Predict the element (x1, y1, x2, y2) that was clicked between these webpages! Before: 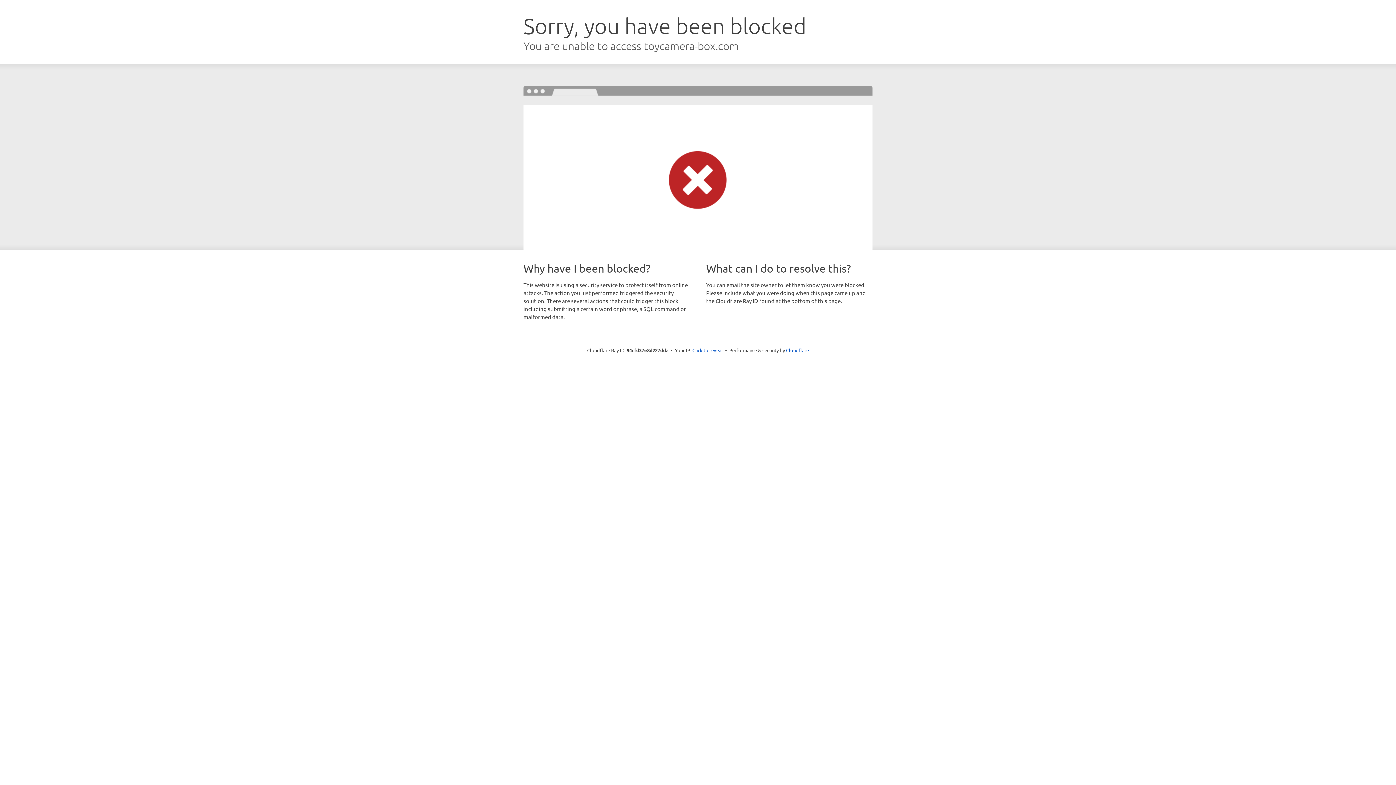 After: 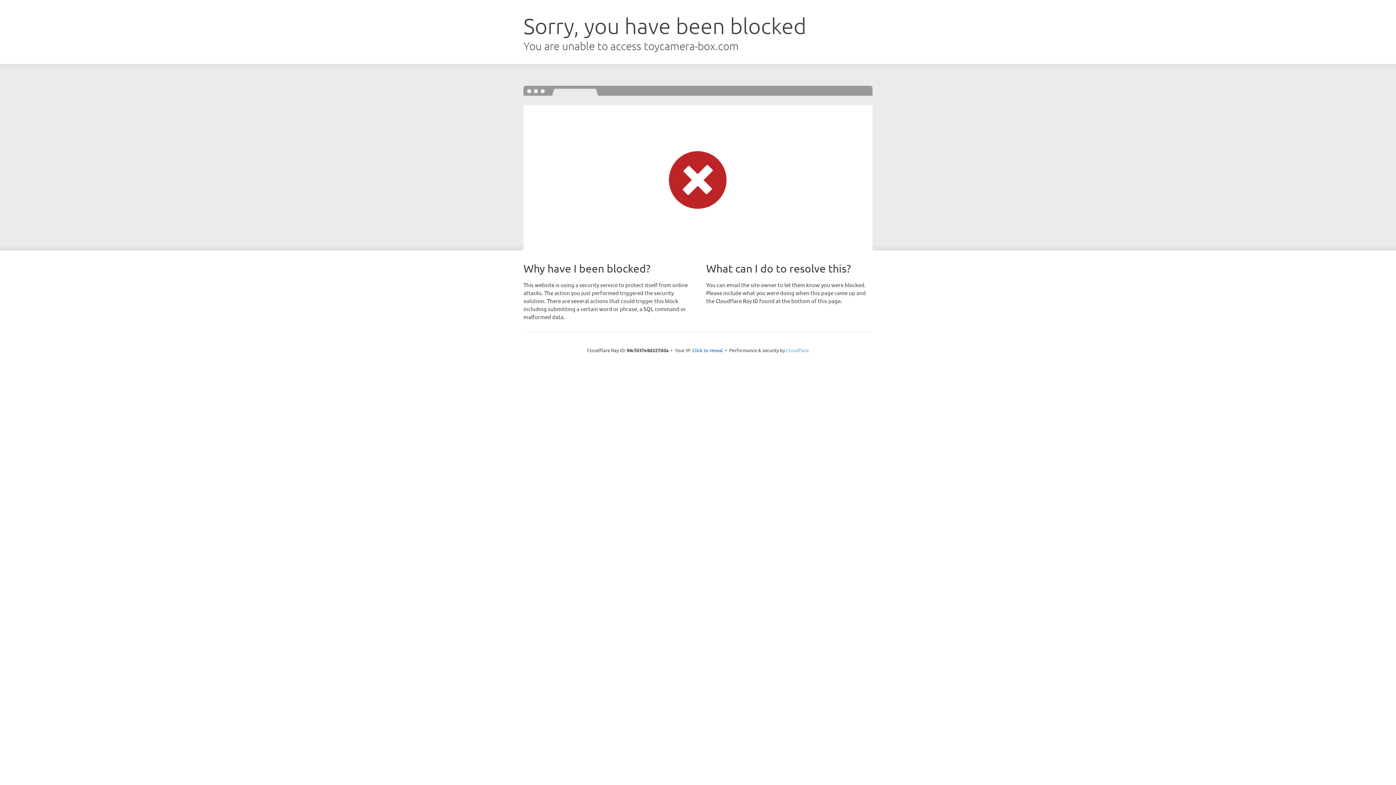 Action: label: Cloudflare bbox: (786, 347, 809, 353)